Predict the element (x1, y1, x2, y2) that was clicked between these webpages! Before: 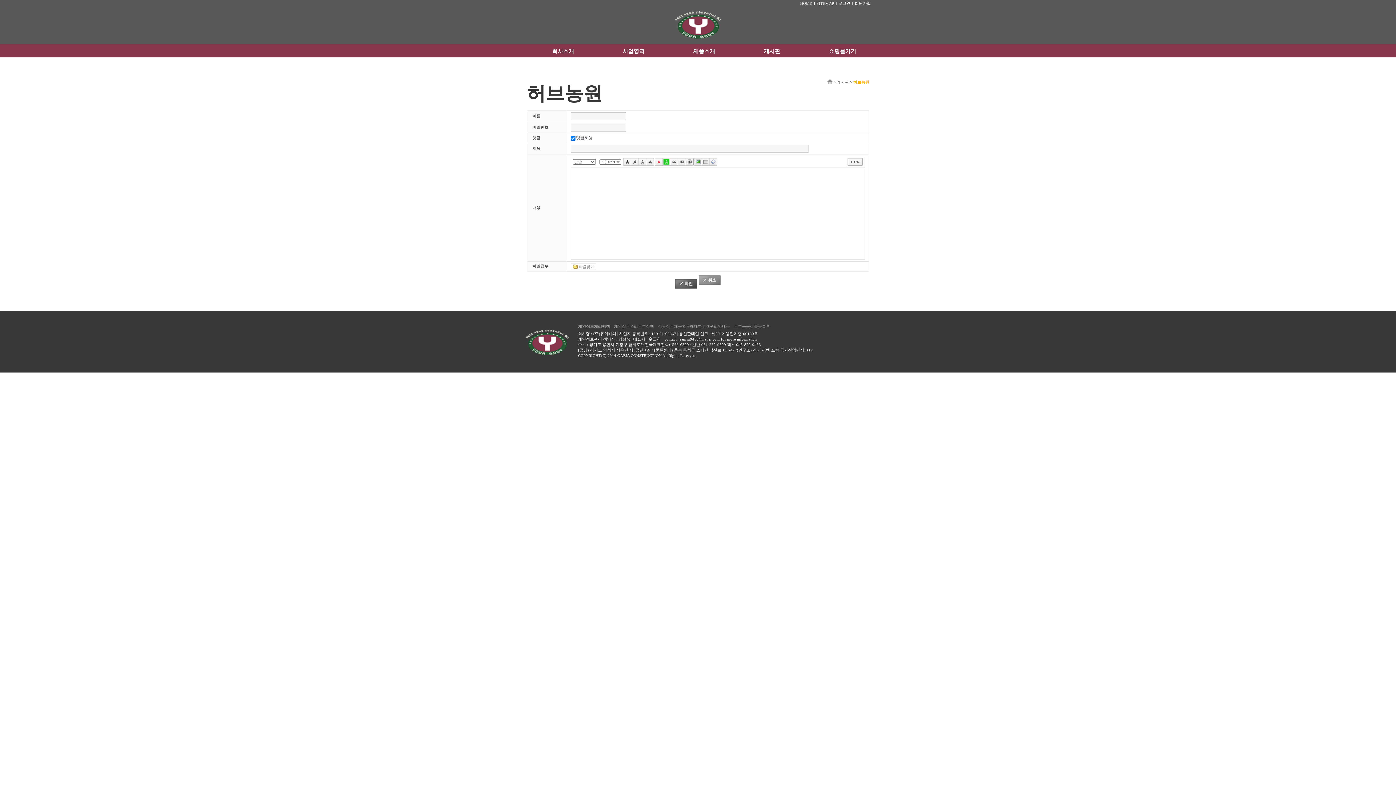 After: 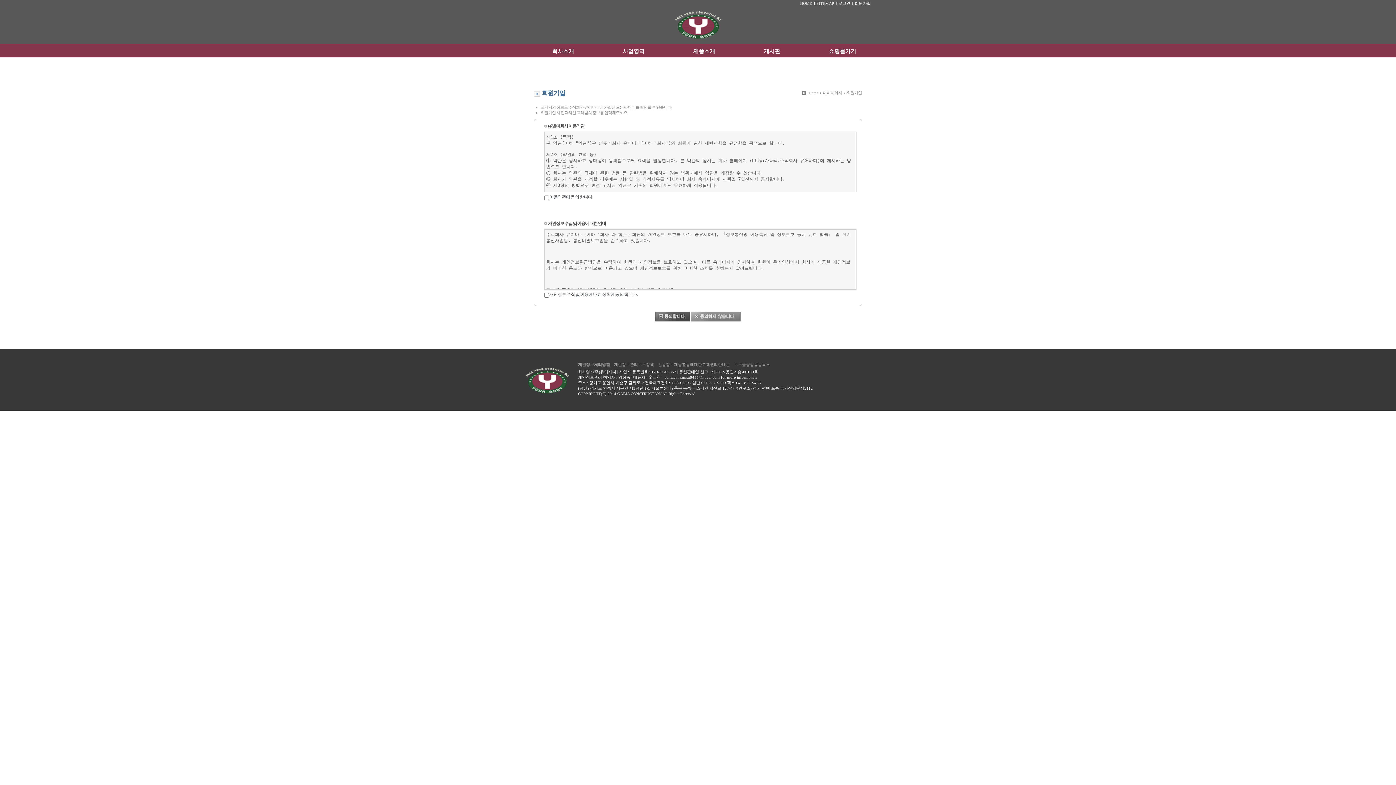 Action: label: 회원가입 bbox: (854, 1, 870, 5)